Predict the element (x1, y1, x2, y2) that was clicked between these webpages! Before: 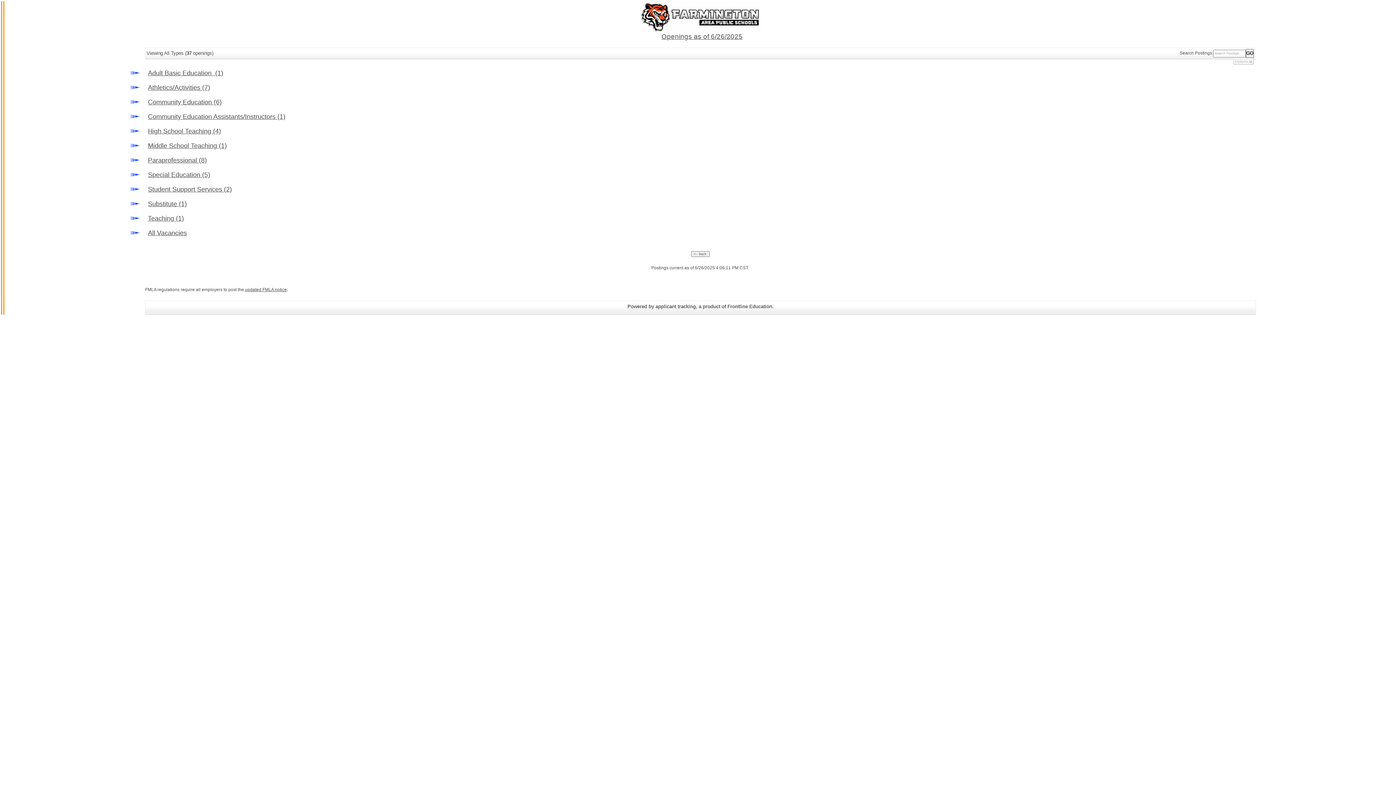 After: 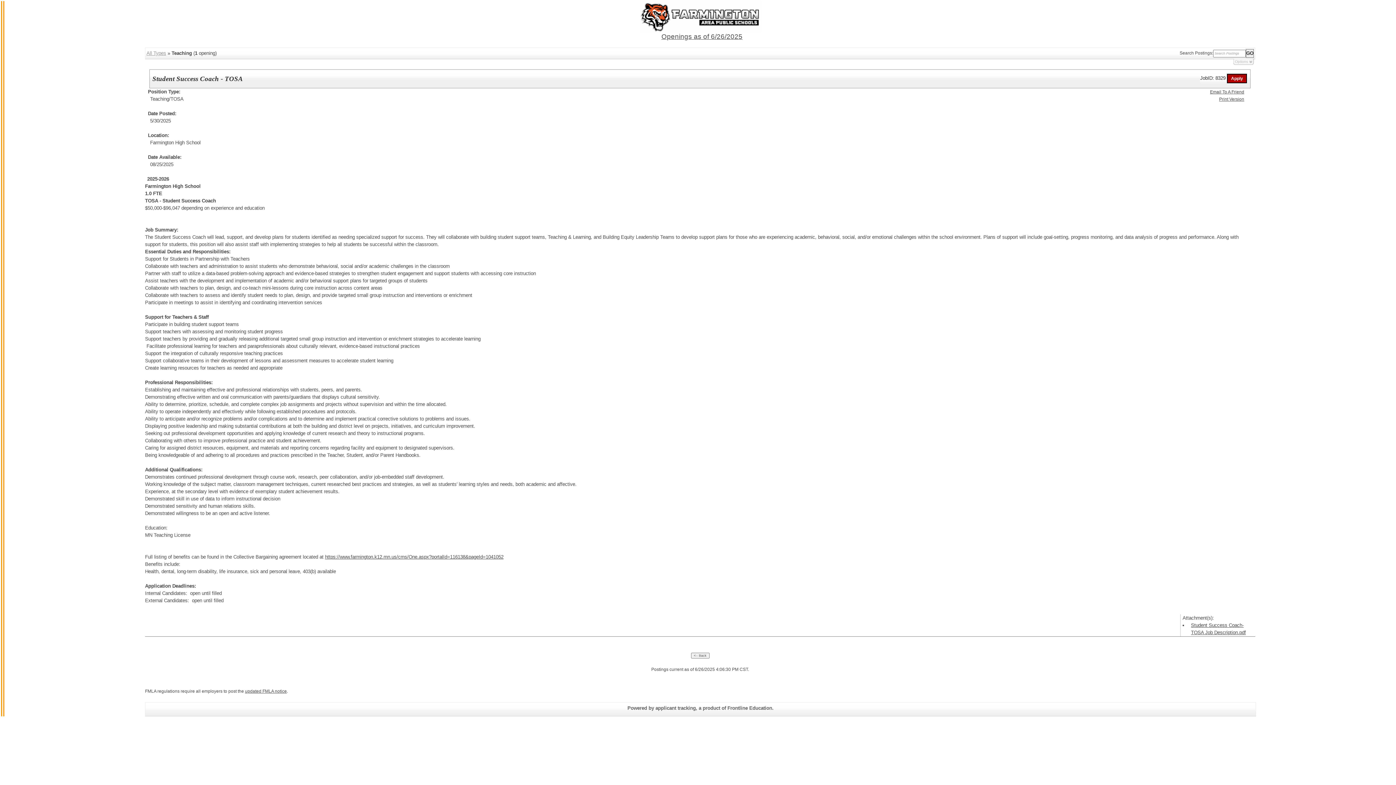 Action: label: Teaching (1) bbox: (148, 214, 184, 222)